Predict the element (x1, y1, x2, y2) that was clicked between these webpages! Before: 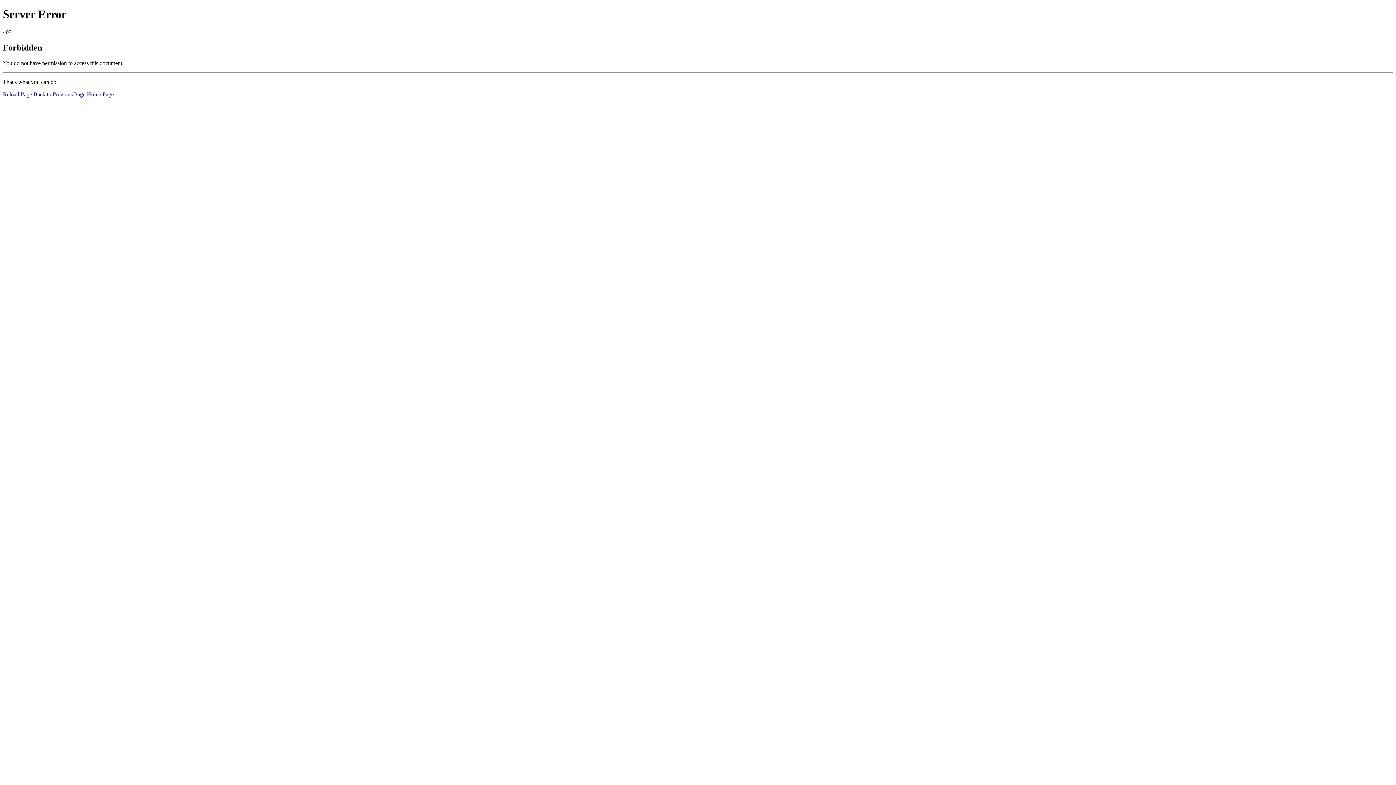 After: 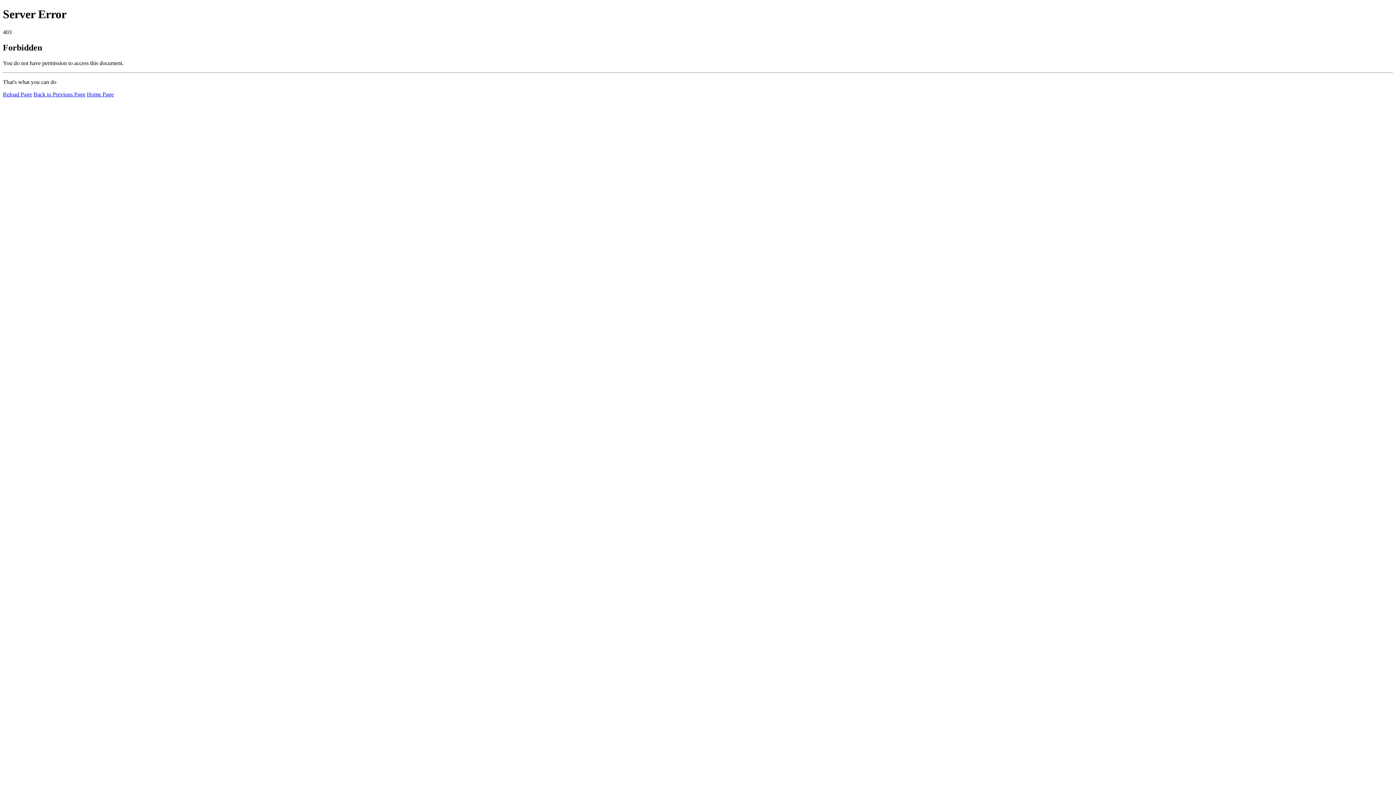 Action: label: Reload Page bbox: (2, 91, 32, 97)